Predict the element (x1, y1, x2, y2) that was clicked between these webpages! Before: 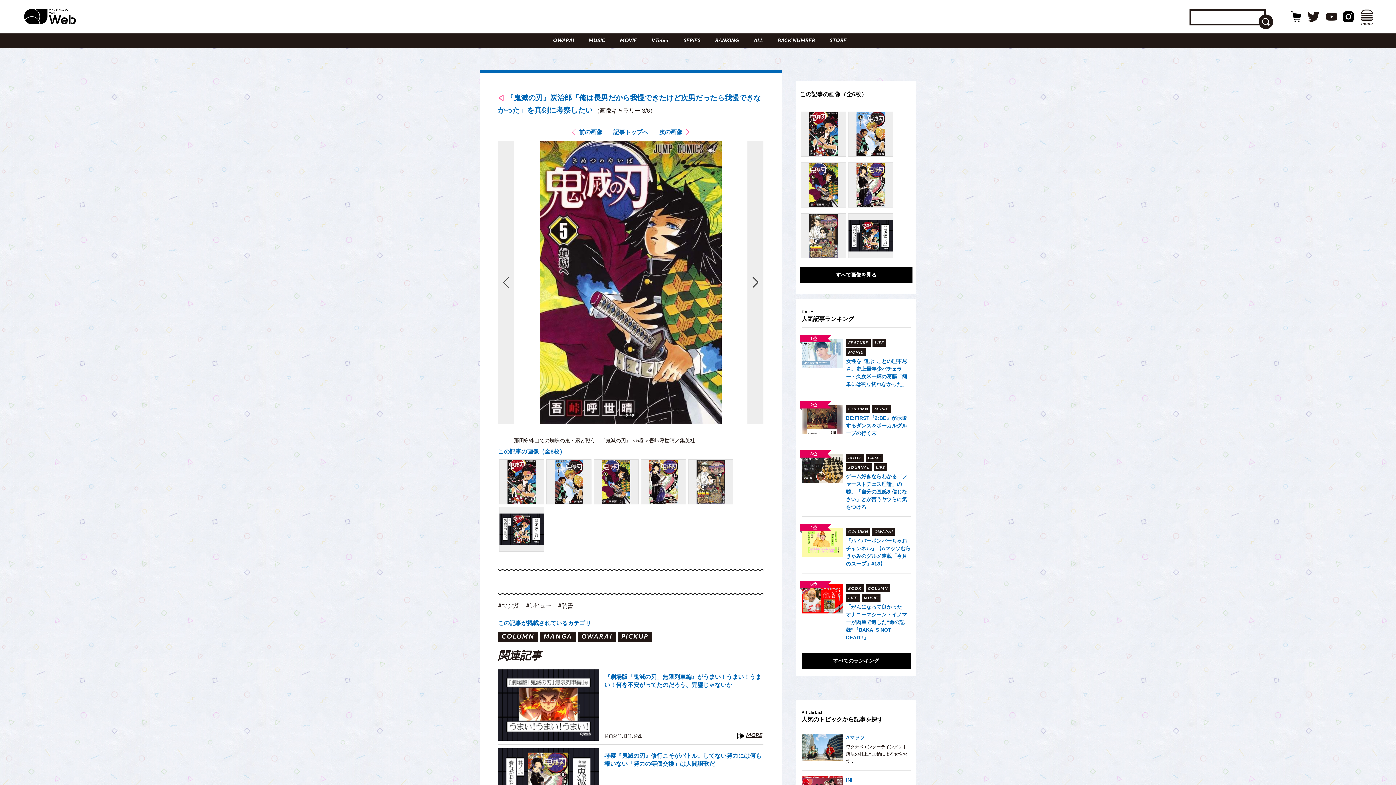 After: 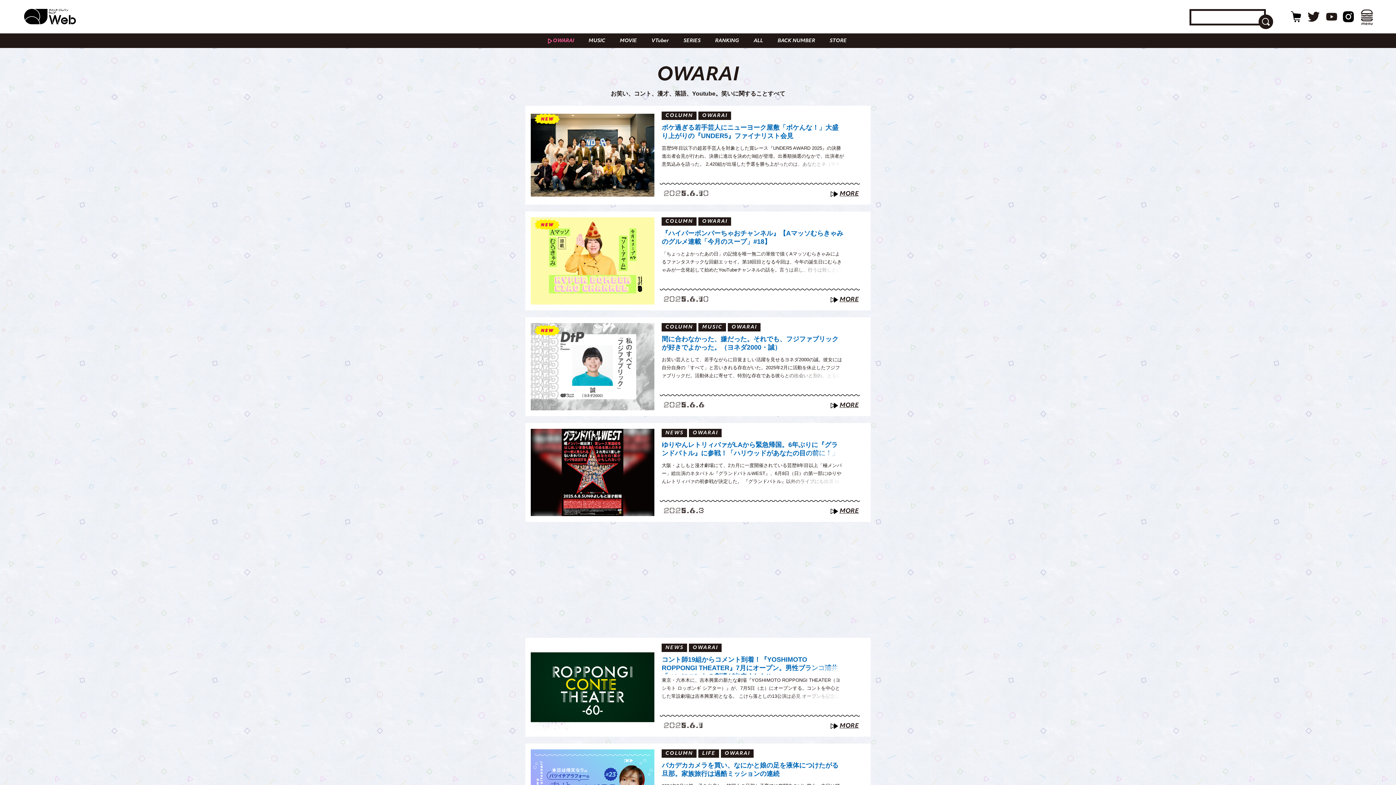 Action: label: OWARAI bbox: (544, 33, 579, 48)